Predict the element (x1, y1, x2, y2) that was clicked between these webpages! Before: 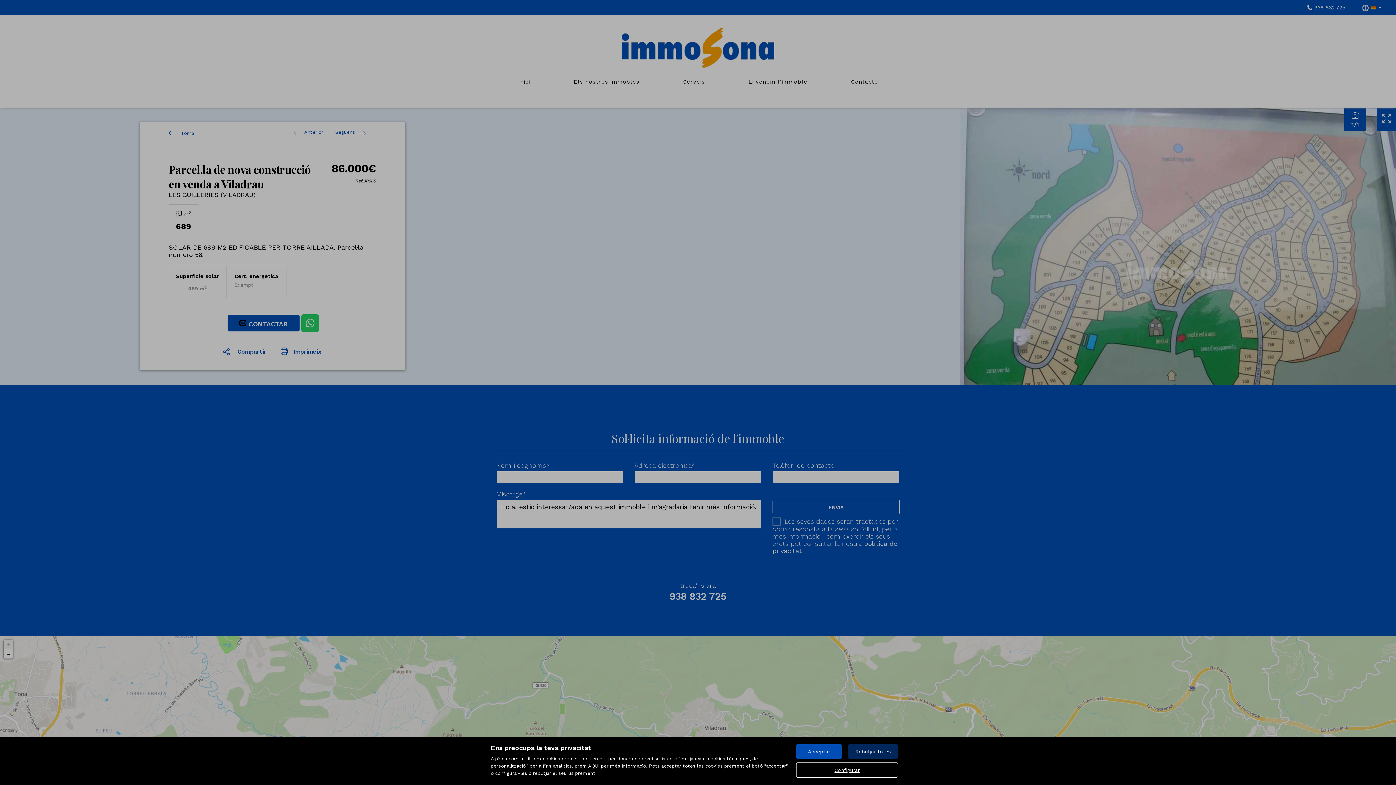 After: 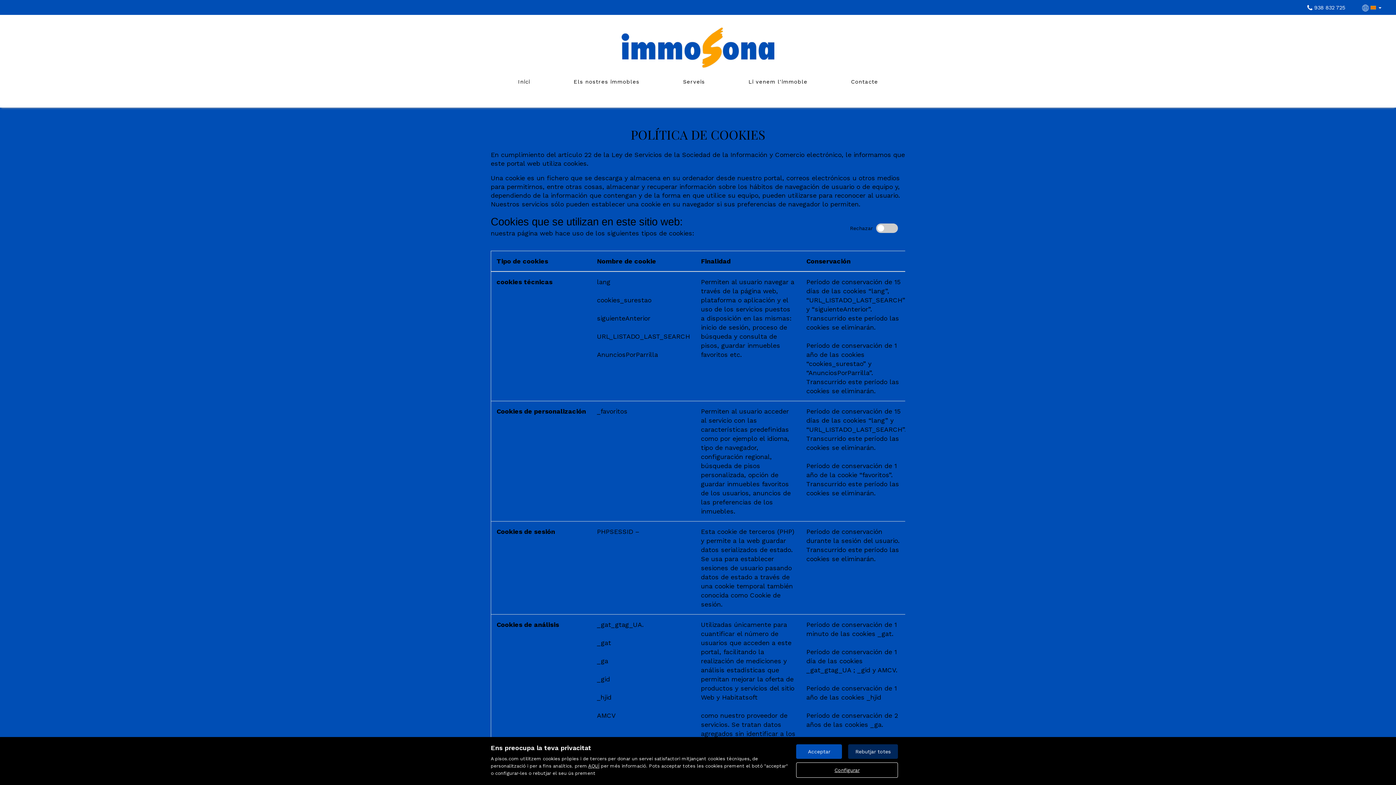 Action: label: Configurar bbox: (796, 762, 898, 778)